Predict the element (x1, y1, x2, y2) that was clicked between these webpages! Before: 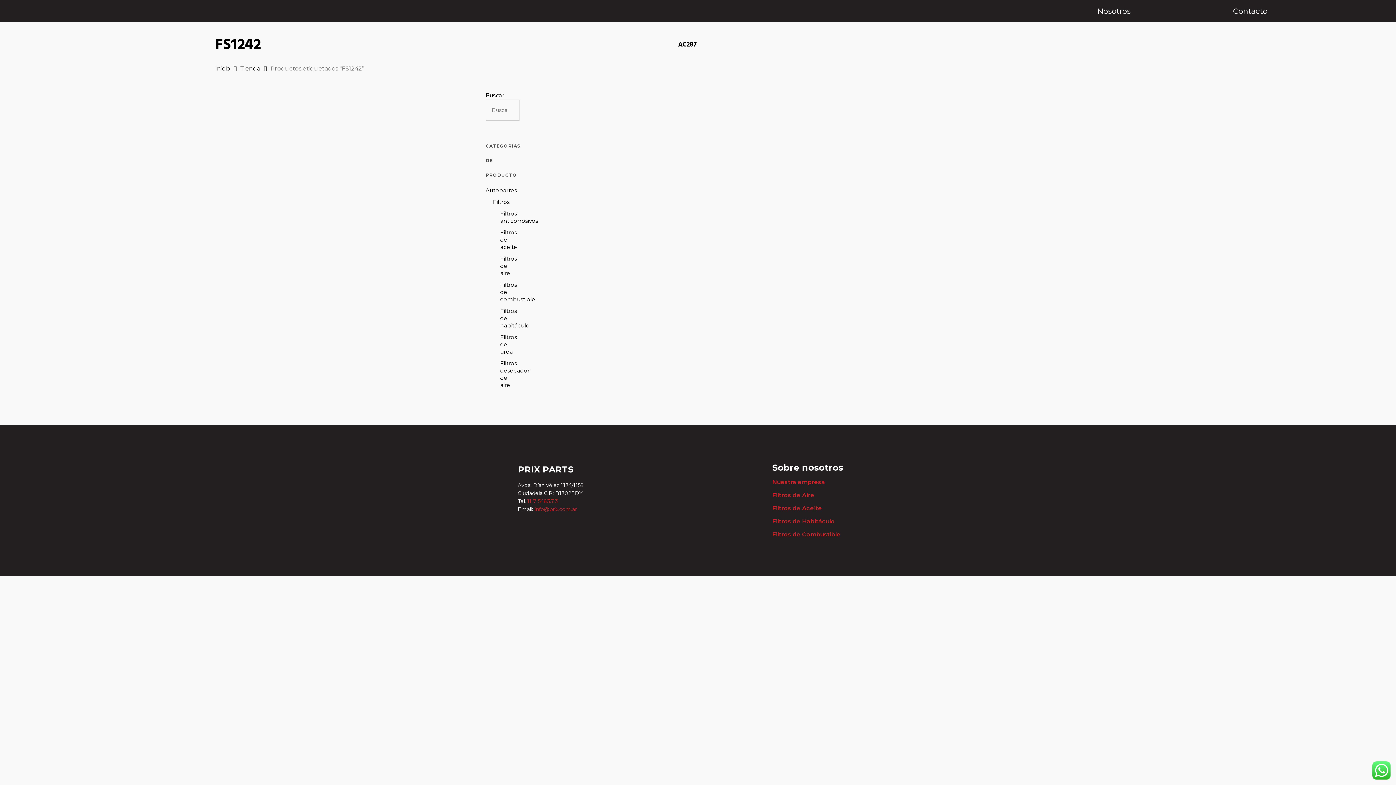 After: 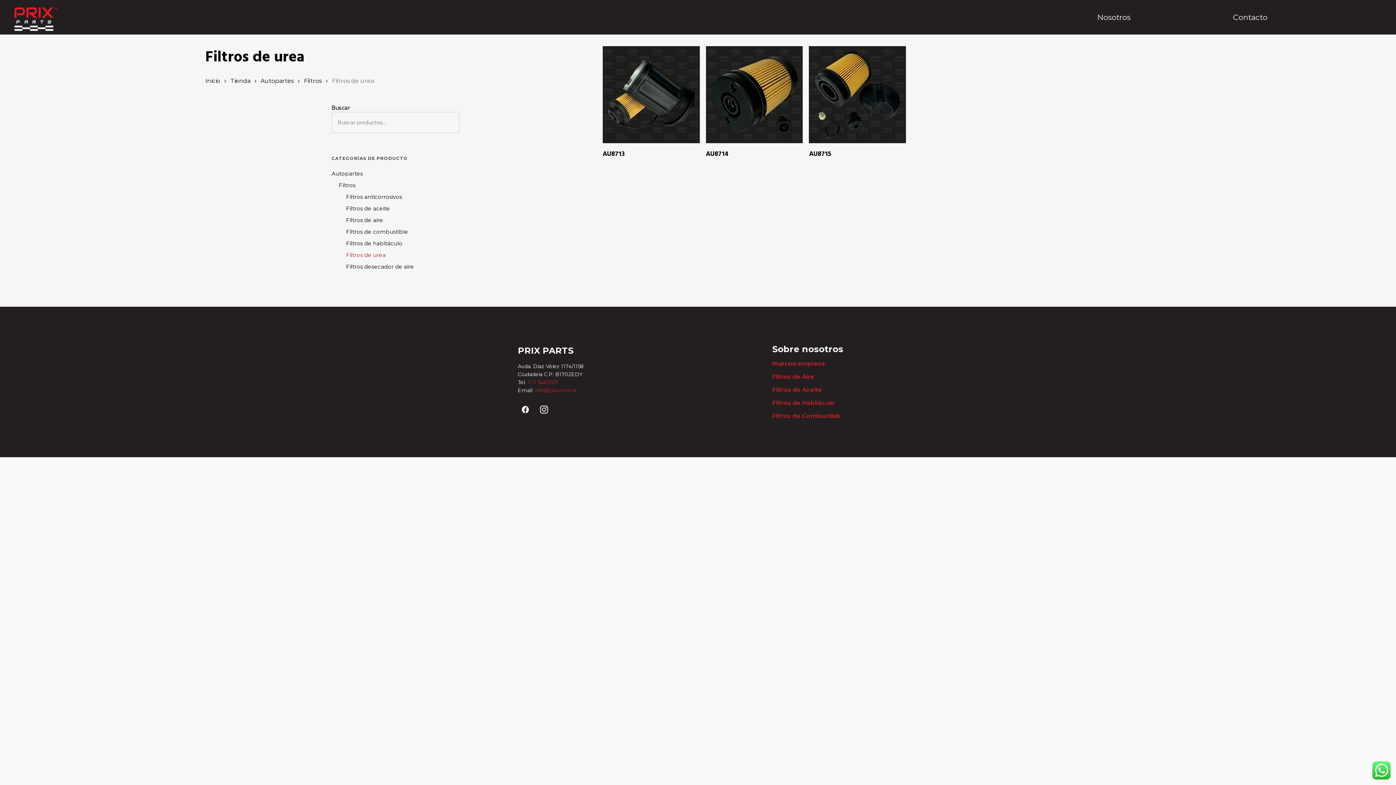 Action: bbox: (500, 333, 511, 355) label: Filtros de urea